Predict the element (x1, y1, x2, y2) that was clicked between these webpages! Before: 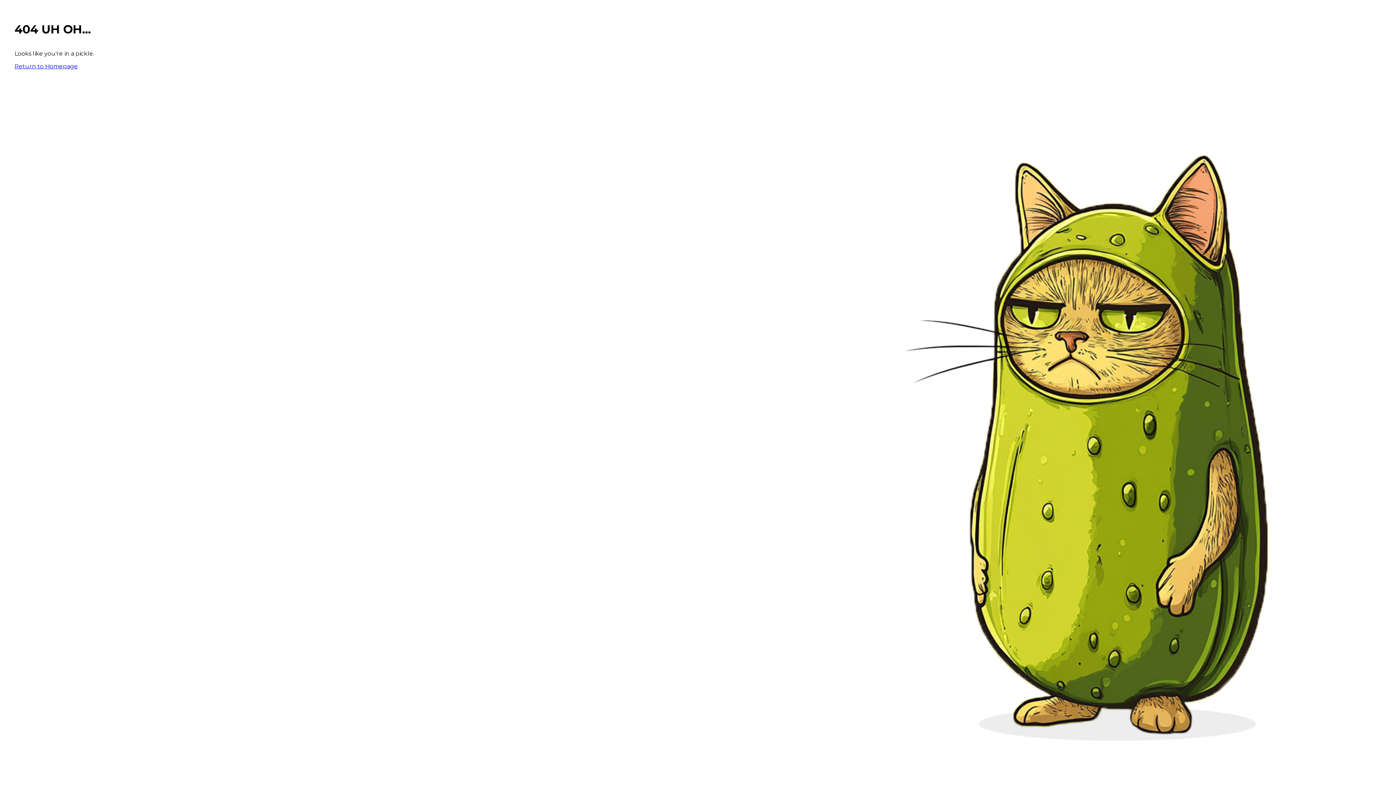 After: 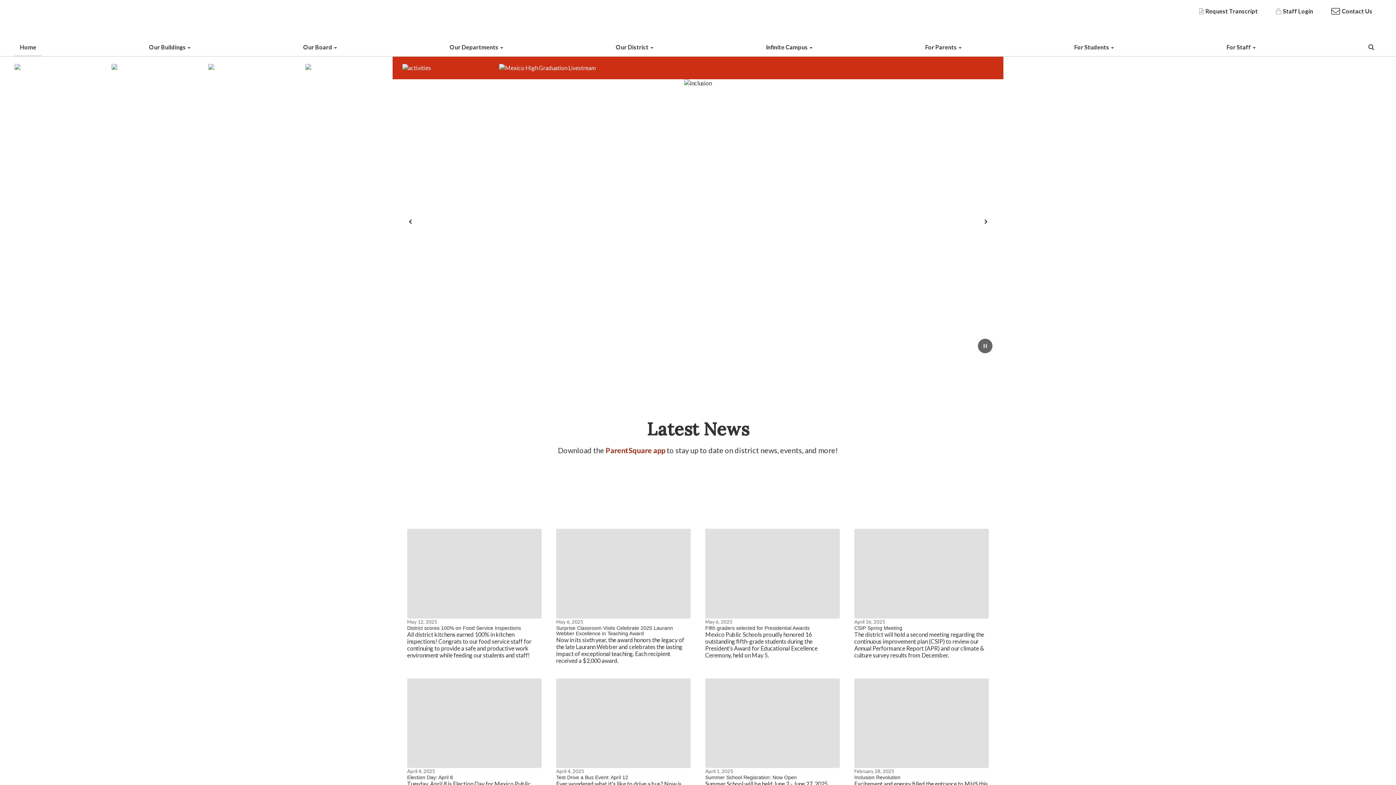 Action: bbox: (14, 62, 77, 69) label: Return to Homepage